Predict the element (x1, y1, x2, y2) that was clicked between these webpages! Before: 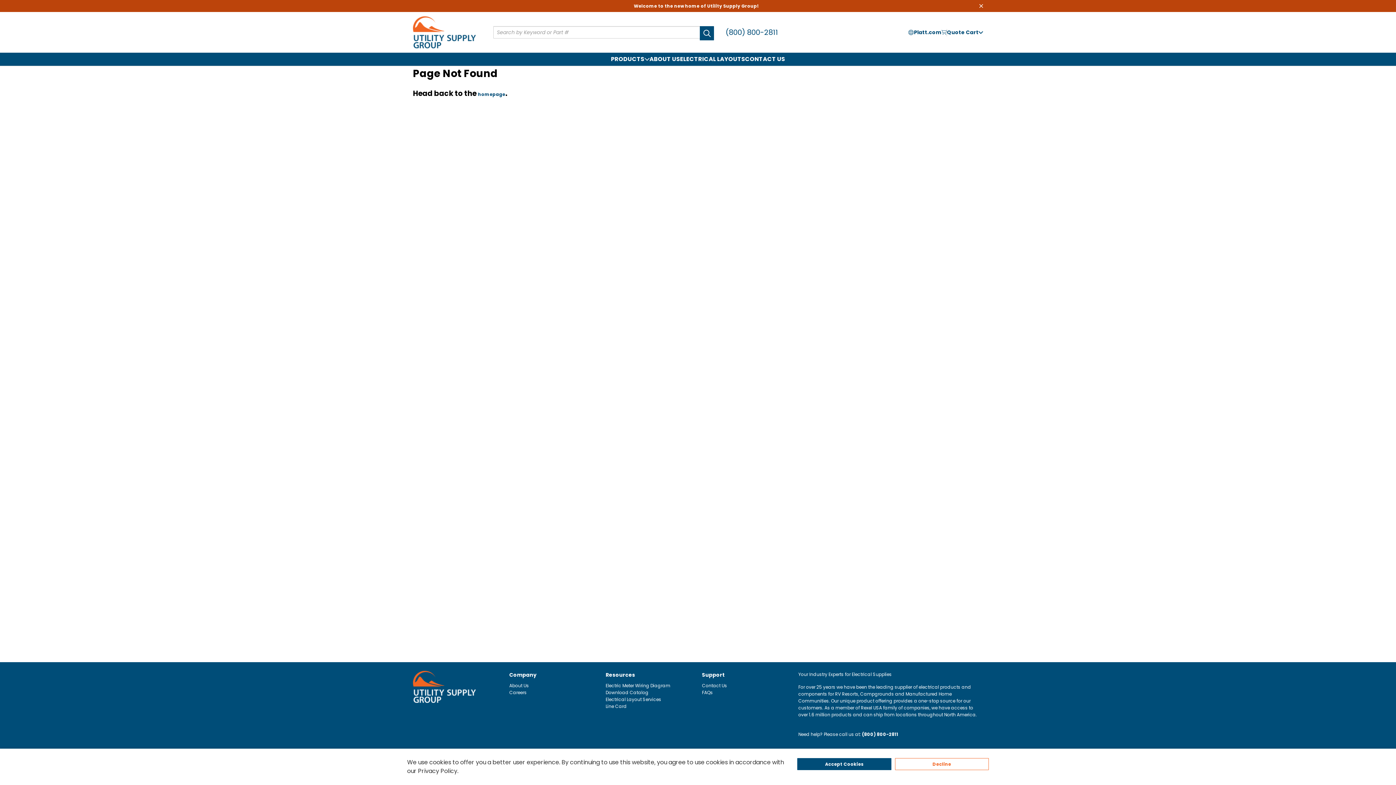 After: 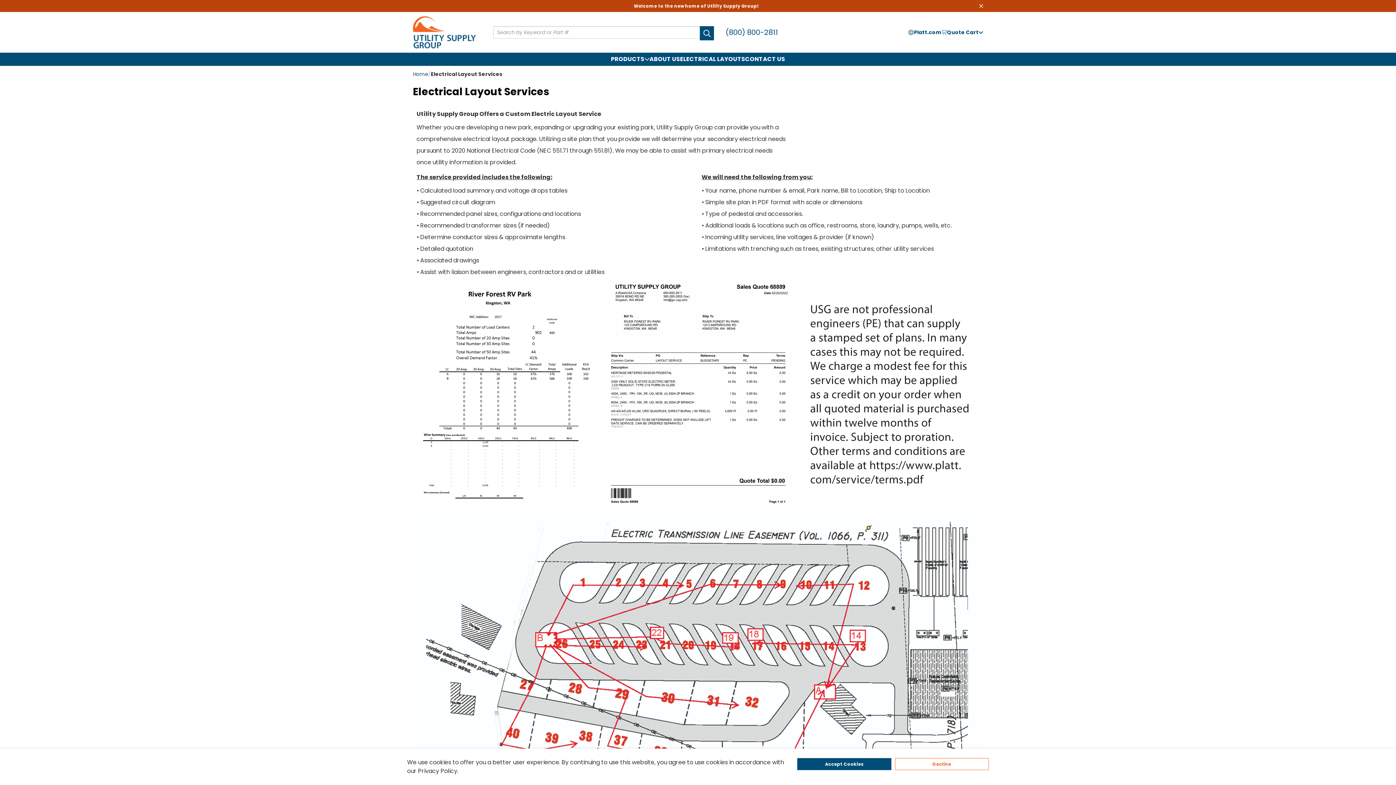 Action: label: Electrical Layout Services bbox: (605, 696, 694, 703)